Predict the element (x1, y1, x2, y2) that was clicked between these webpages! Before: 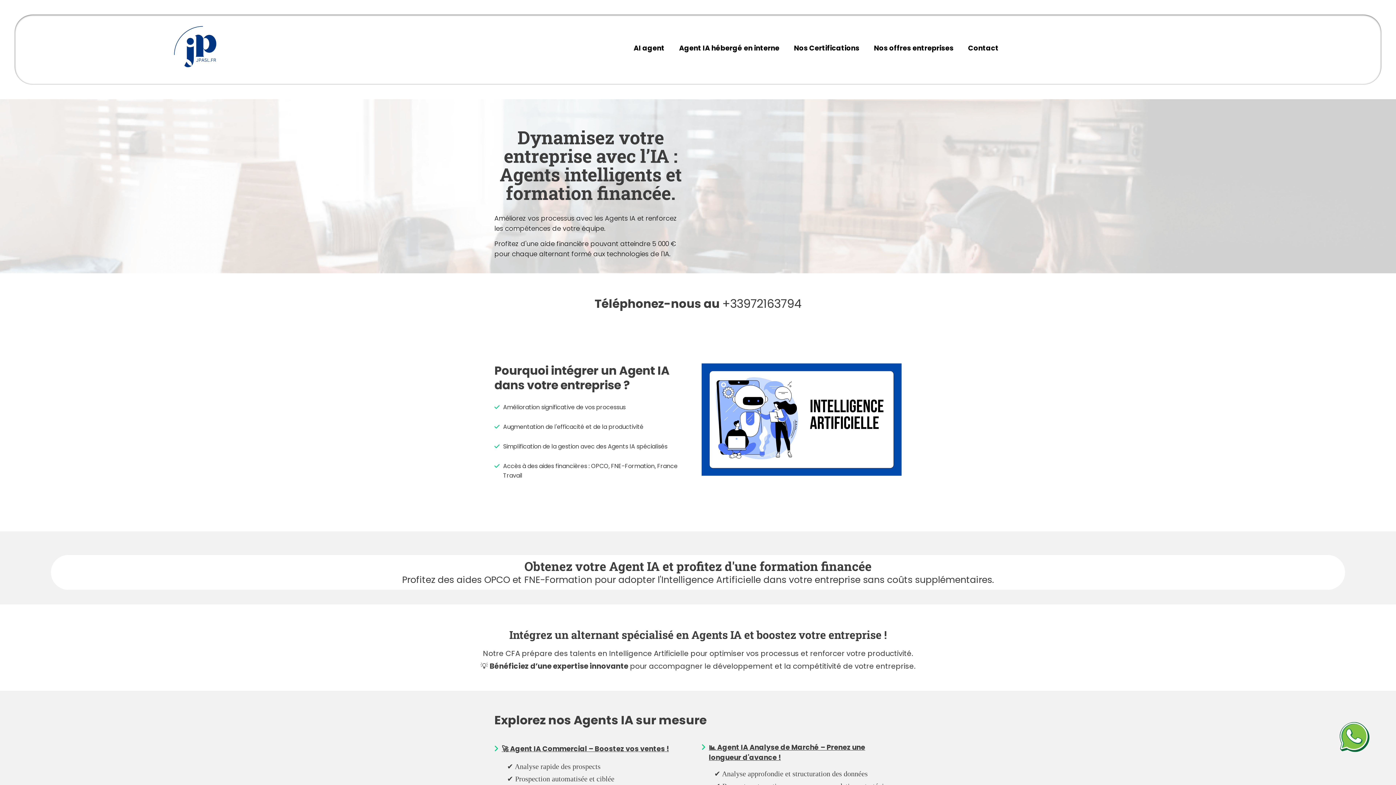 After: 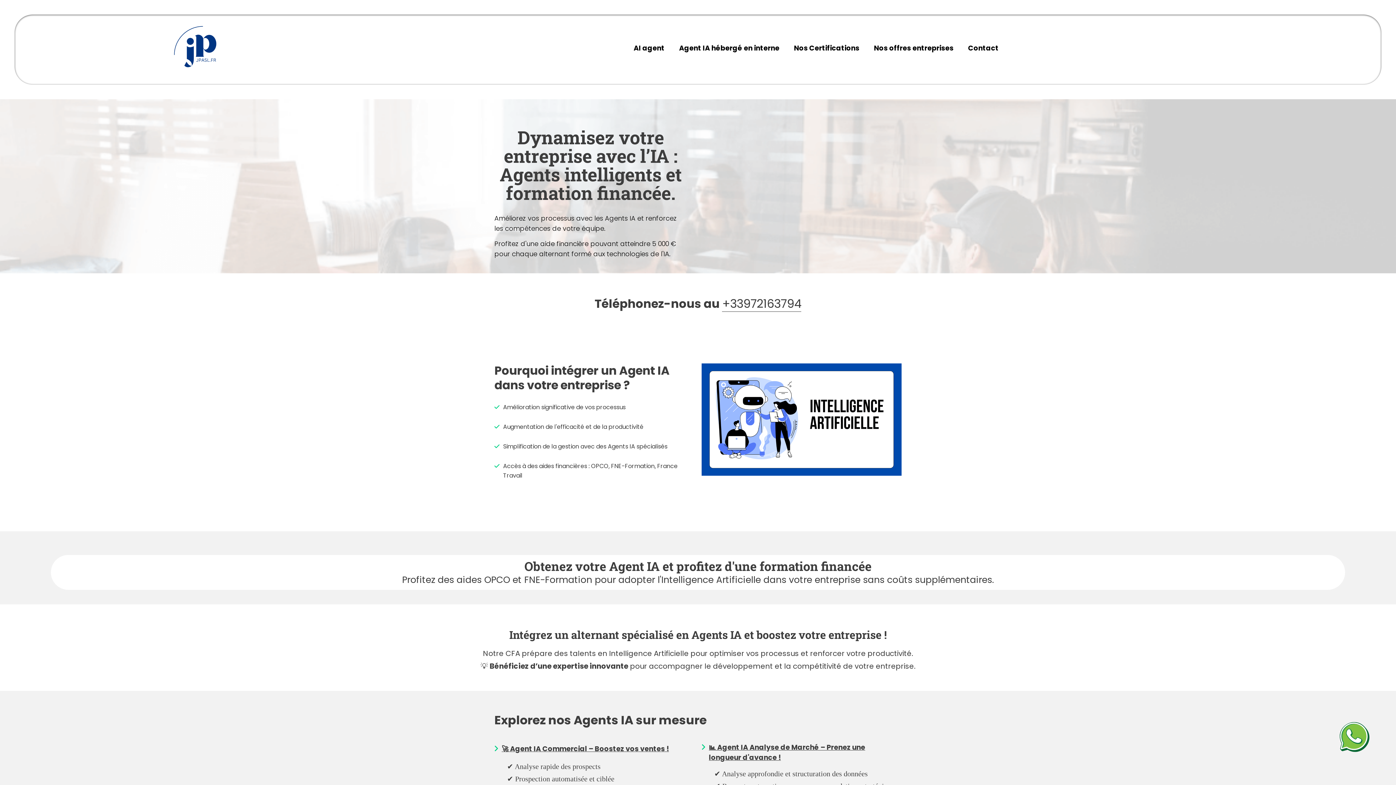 Action: label: +33972163794 bbox: (722, 295, 801, 312)